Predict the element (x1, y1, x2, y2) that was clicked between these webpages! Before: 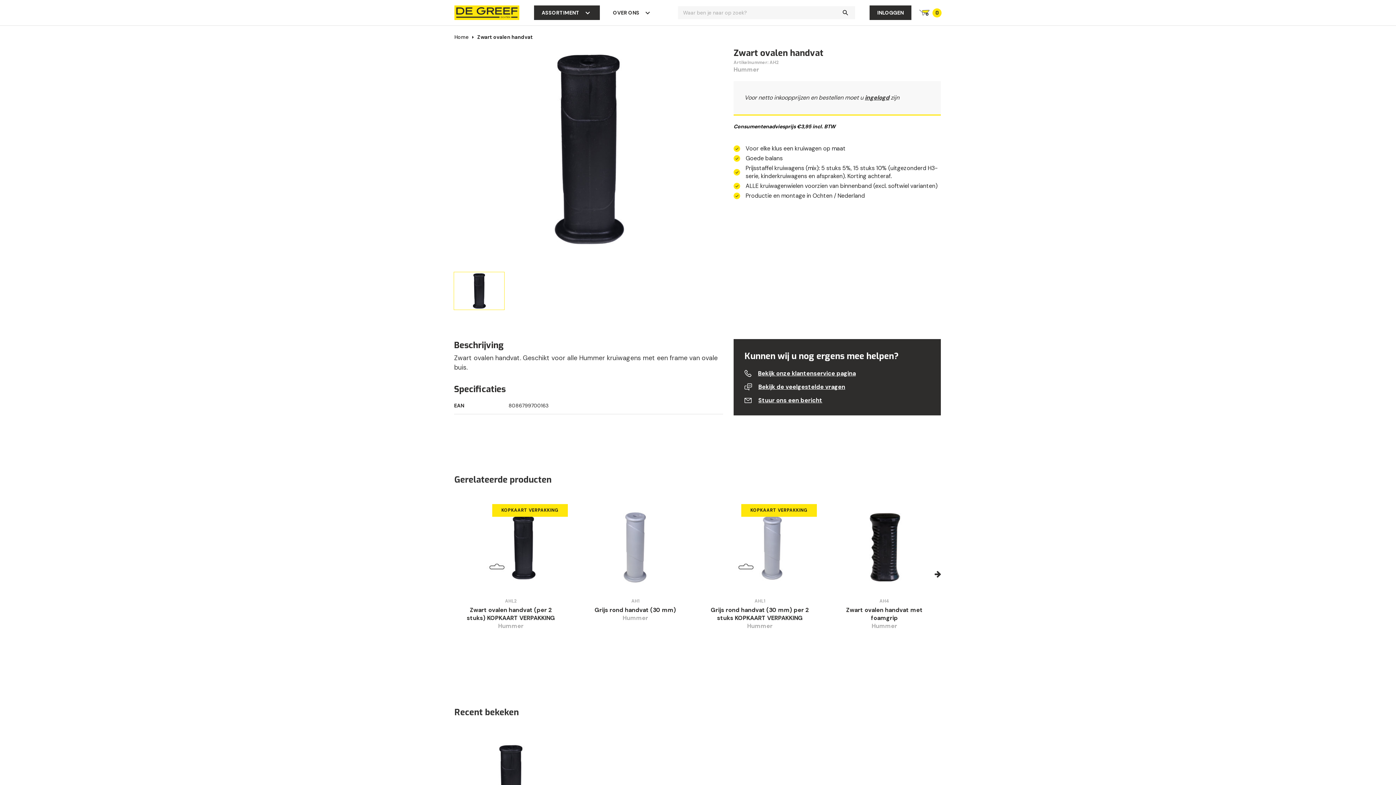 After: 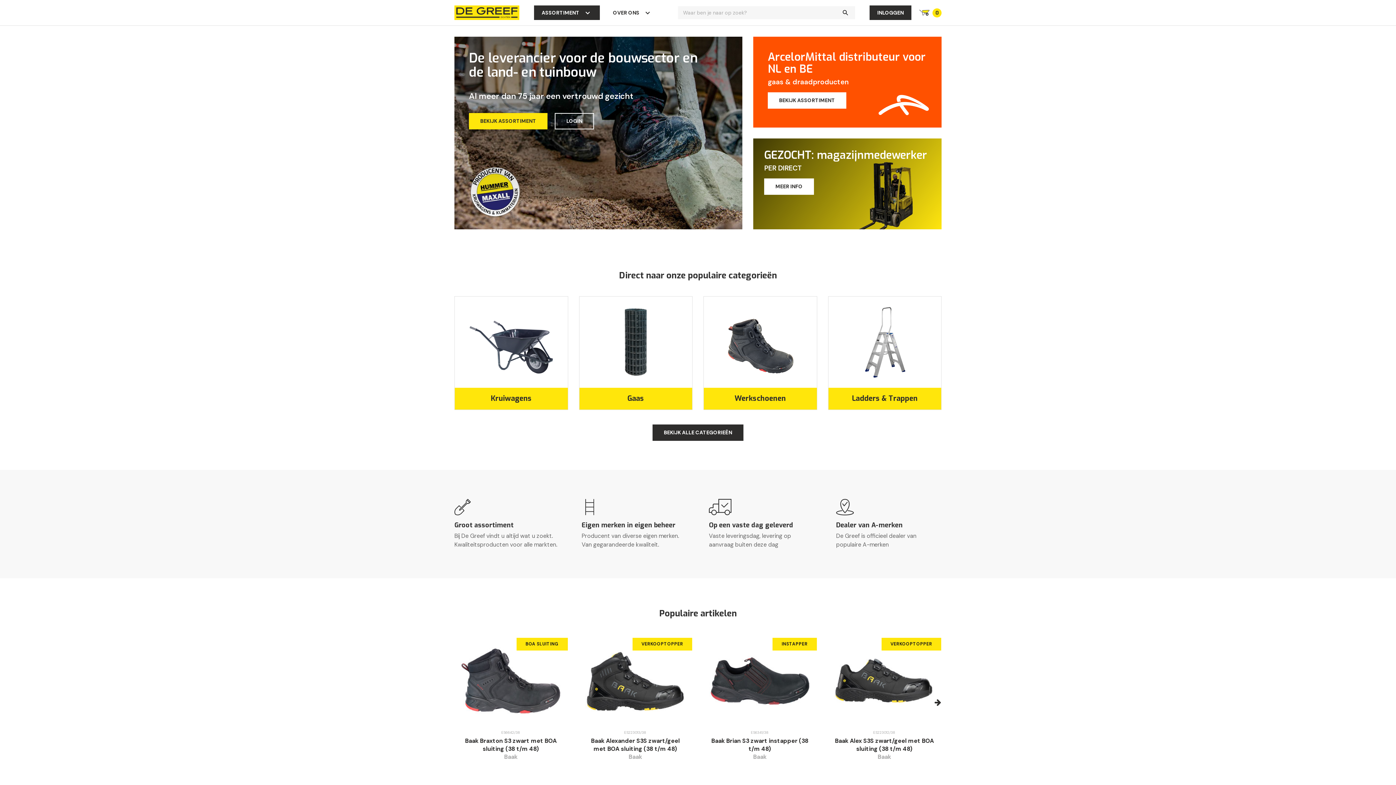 Action: bbox: (454, 33, 468, 40) label: Home